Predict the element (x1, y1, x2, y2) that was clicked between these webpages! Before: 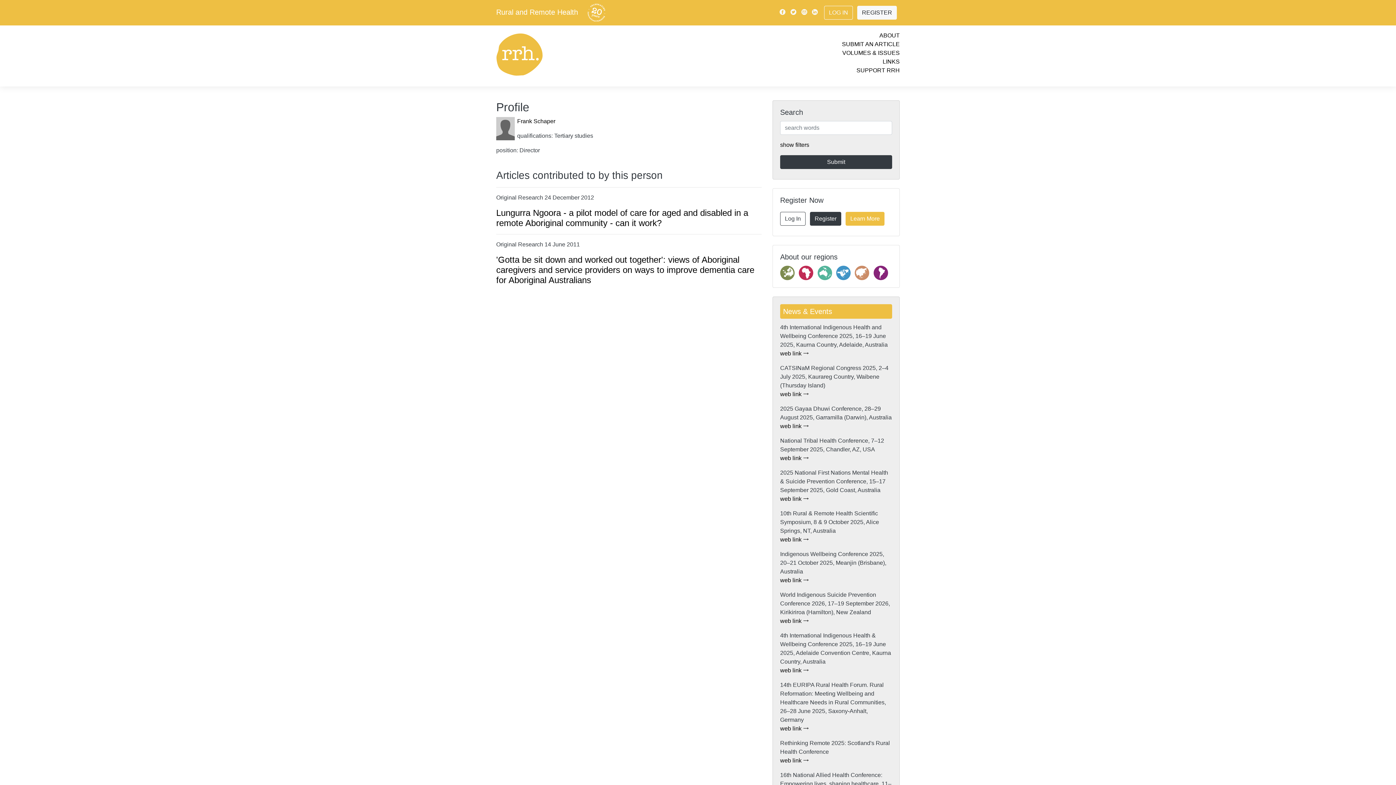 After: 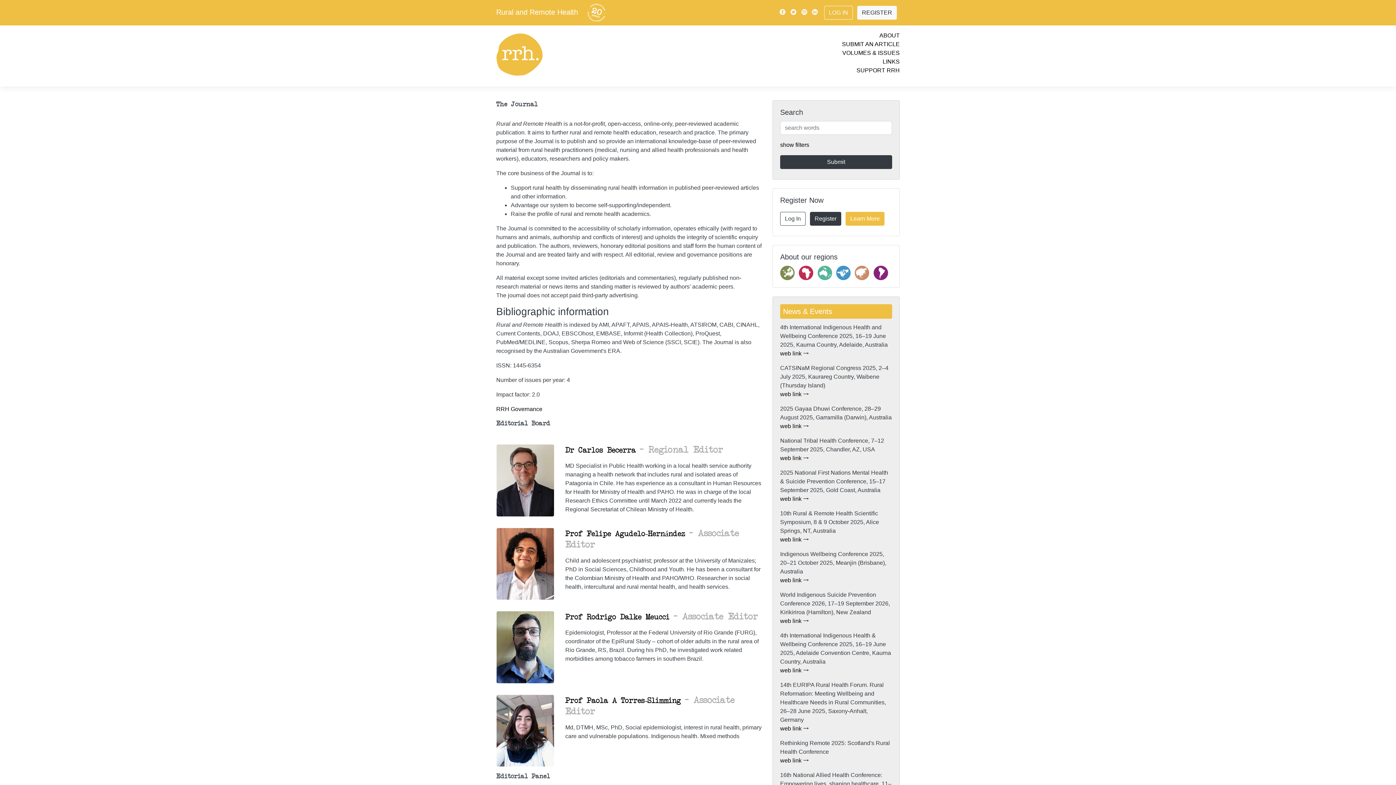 Action: bbox: (873, 269, 888, 275)